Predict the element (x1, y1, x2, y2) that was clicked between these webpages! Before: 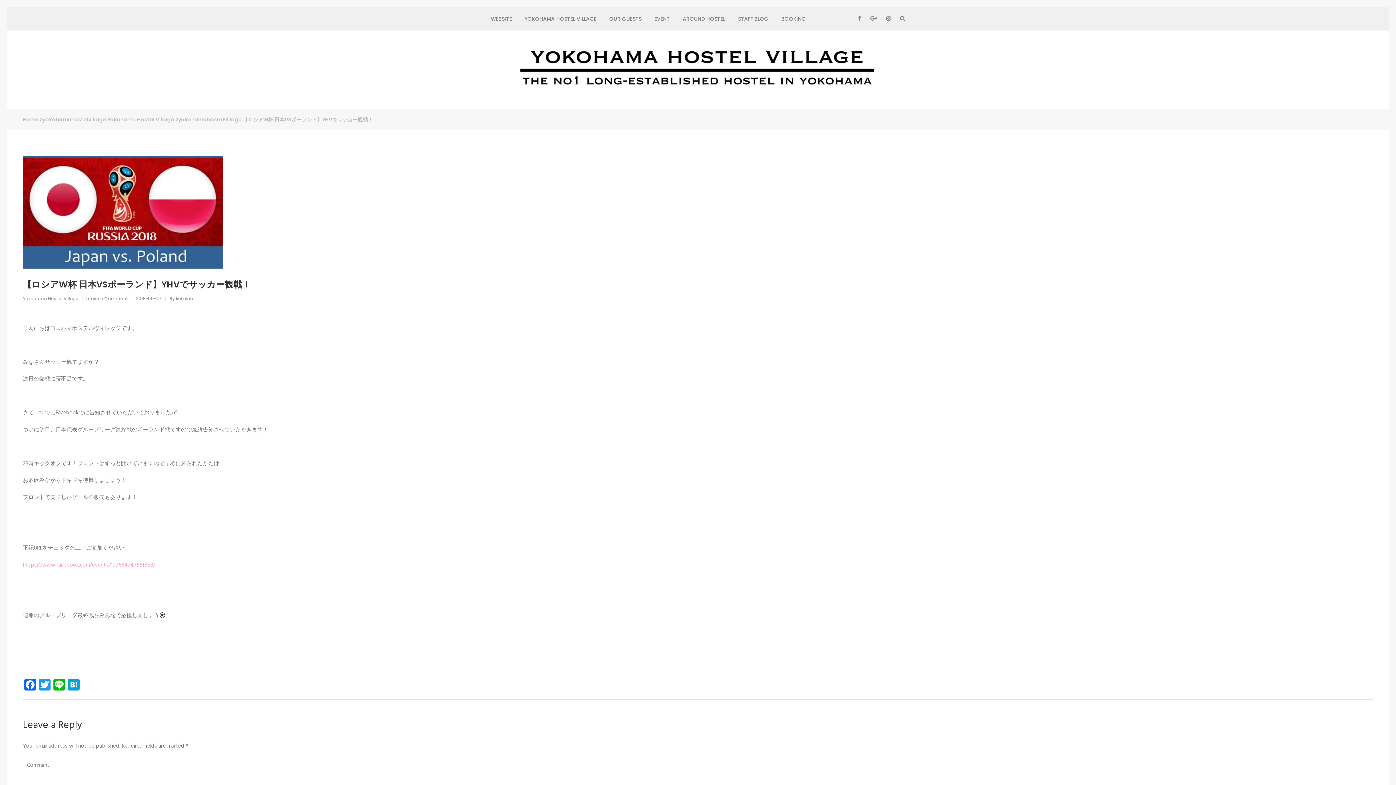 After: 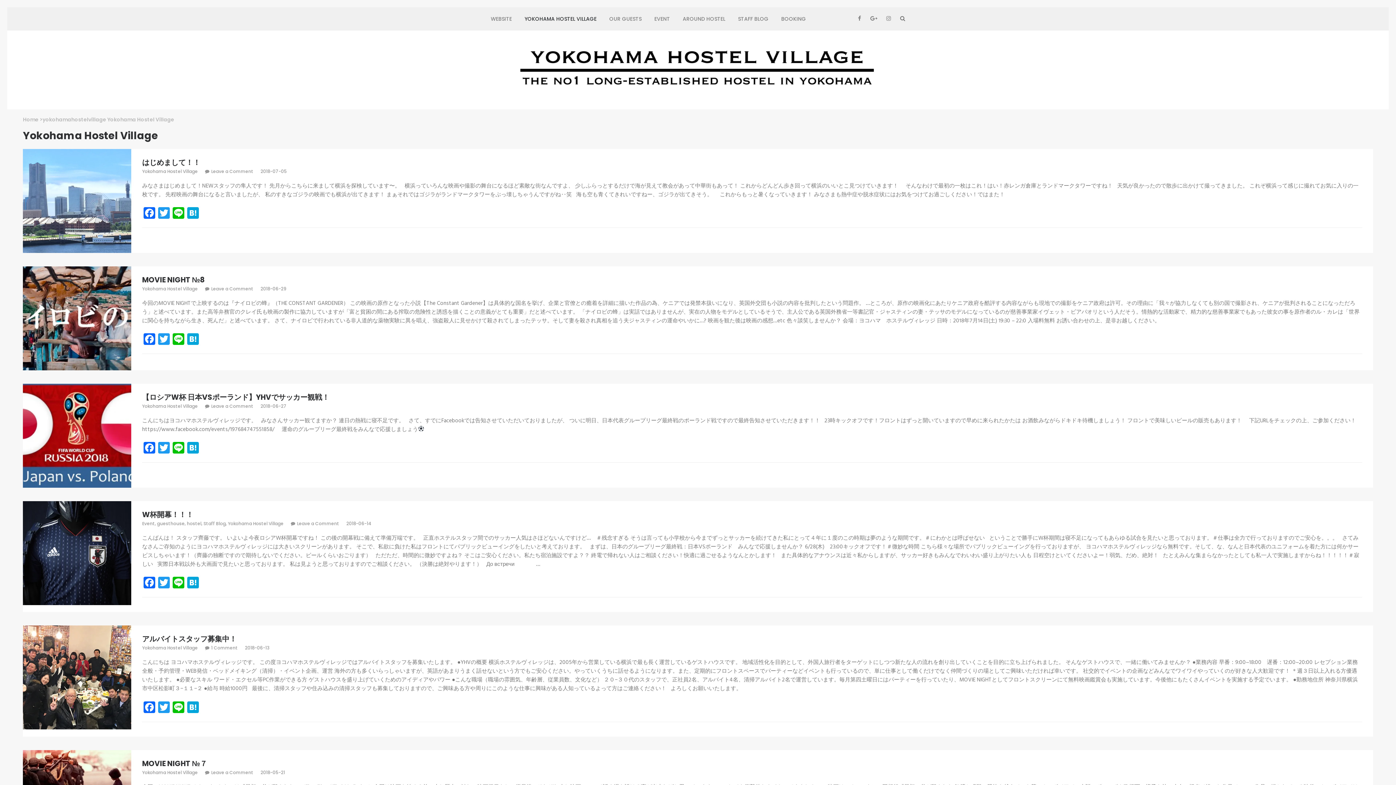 Action: bbox: (107, 115, 174, 123) label: Yokohama Hostel Village